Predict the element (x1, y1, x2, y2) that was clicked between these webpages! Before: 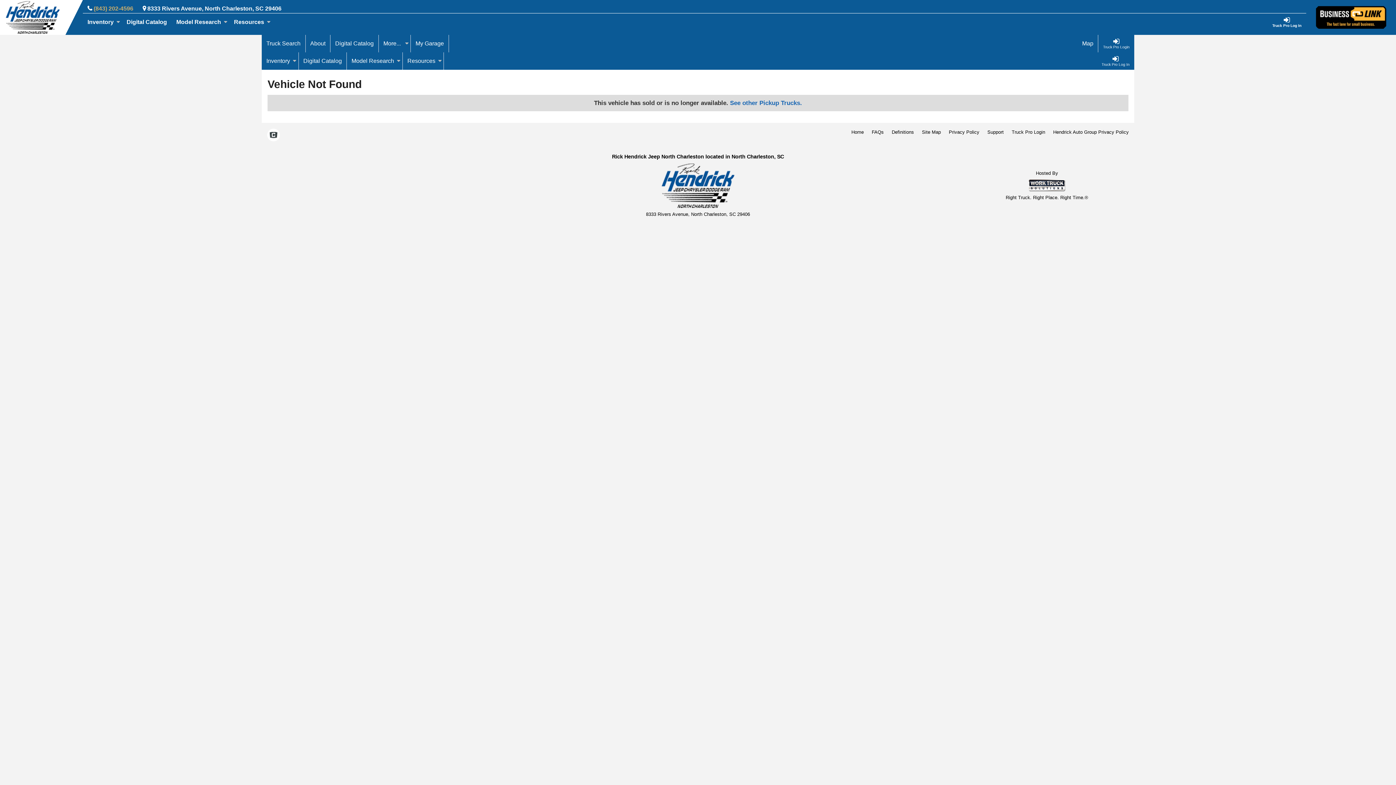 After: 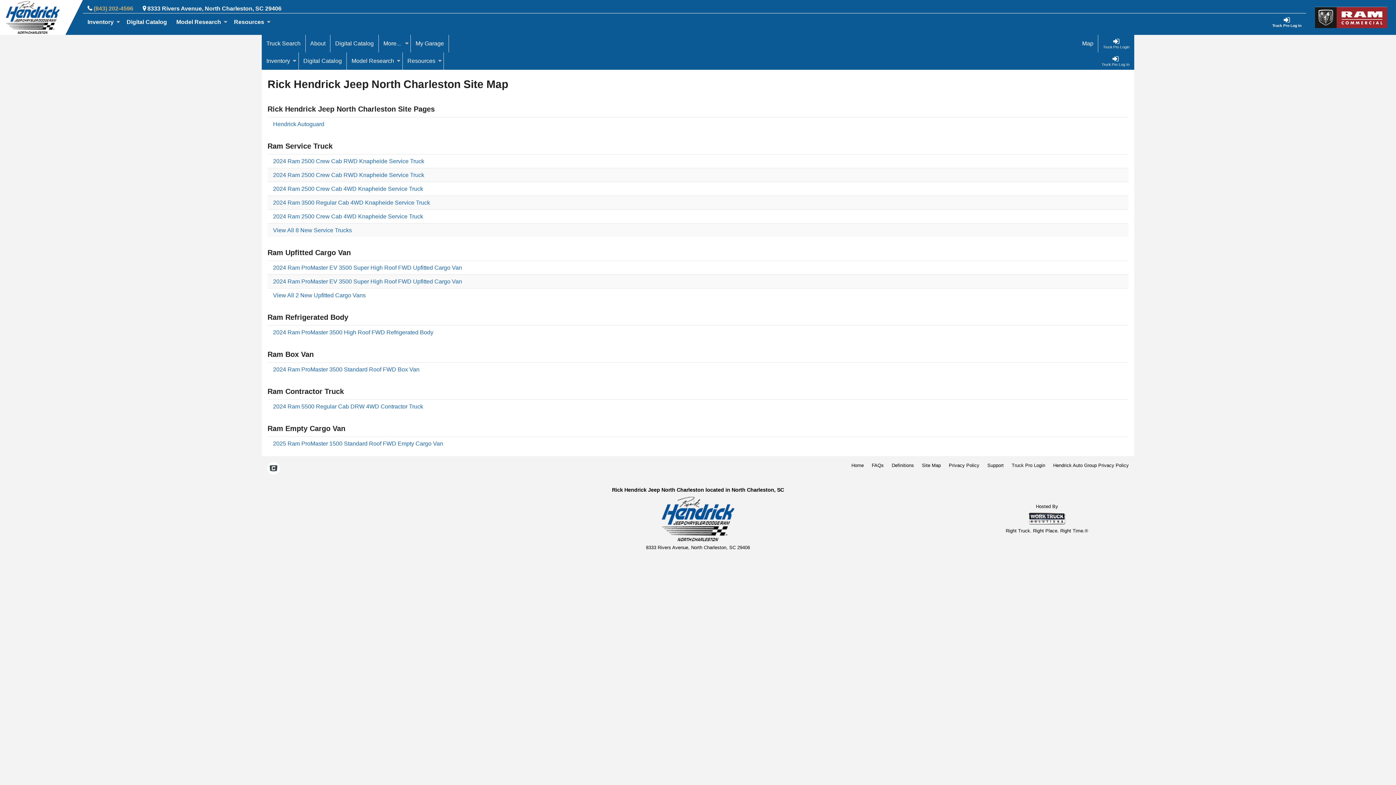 Action: label: Site Map bbox: (922, 128, 941, 136)